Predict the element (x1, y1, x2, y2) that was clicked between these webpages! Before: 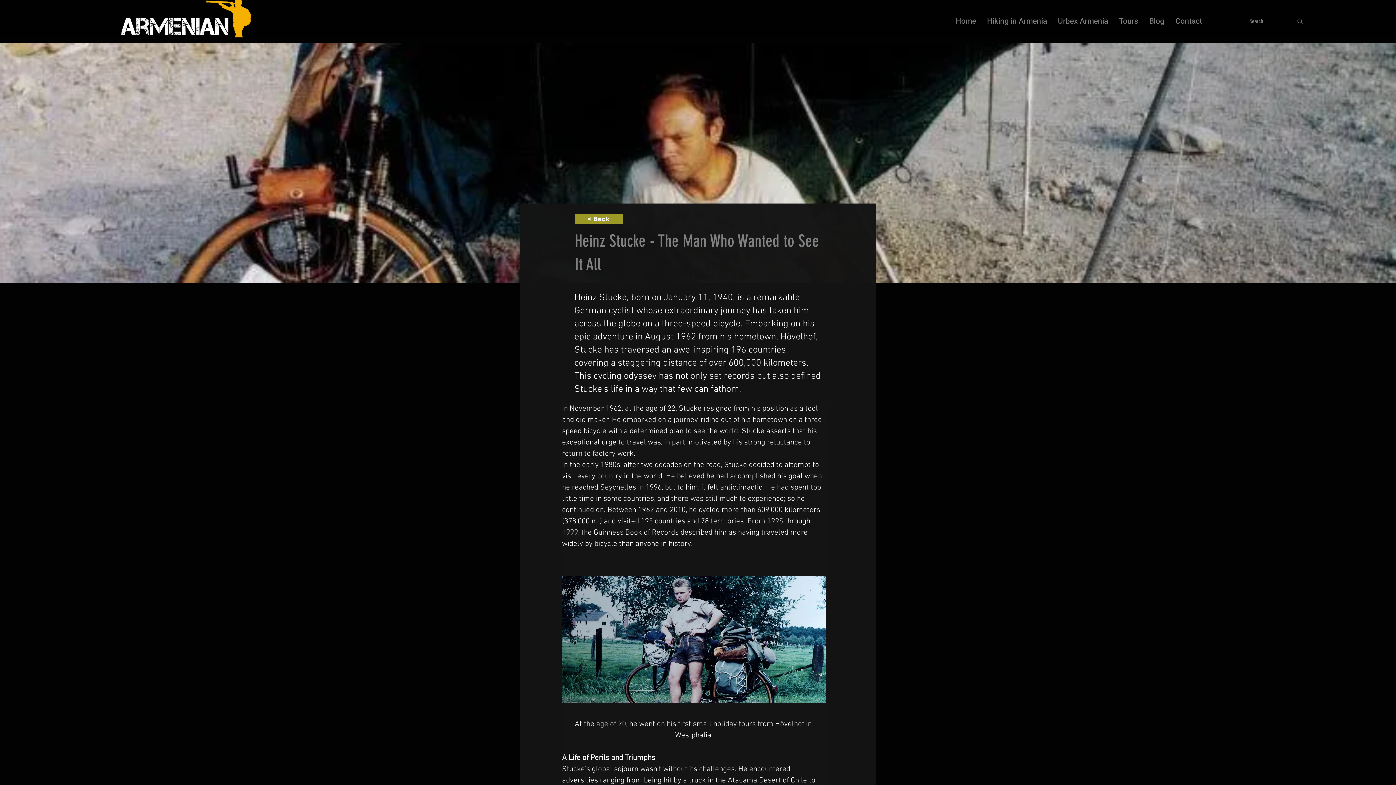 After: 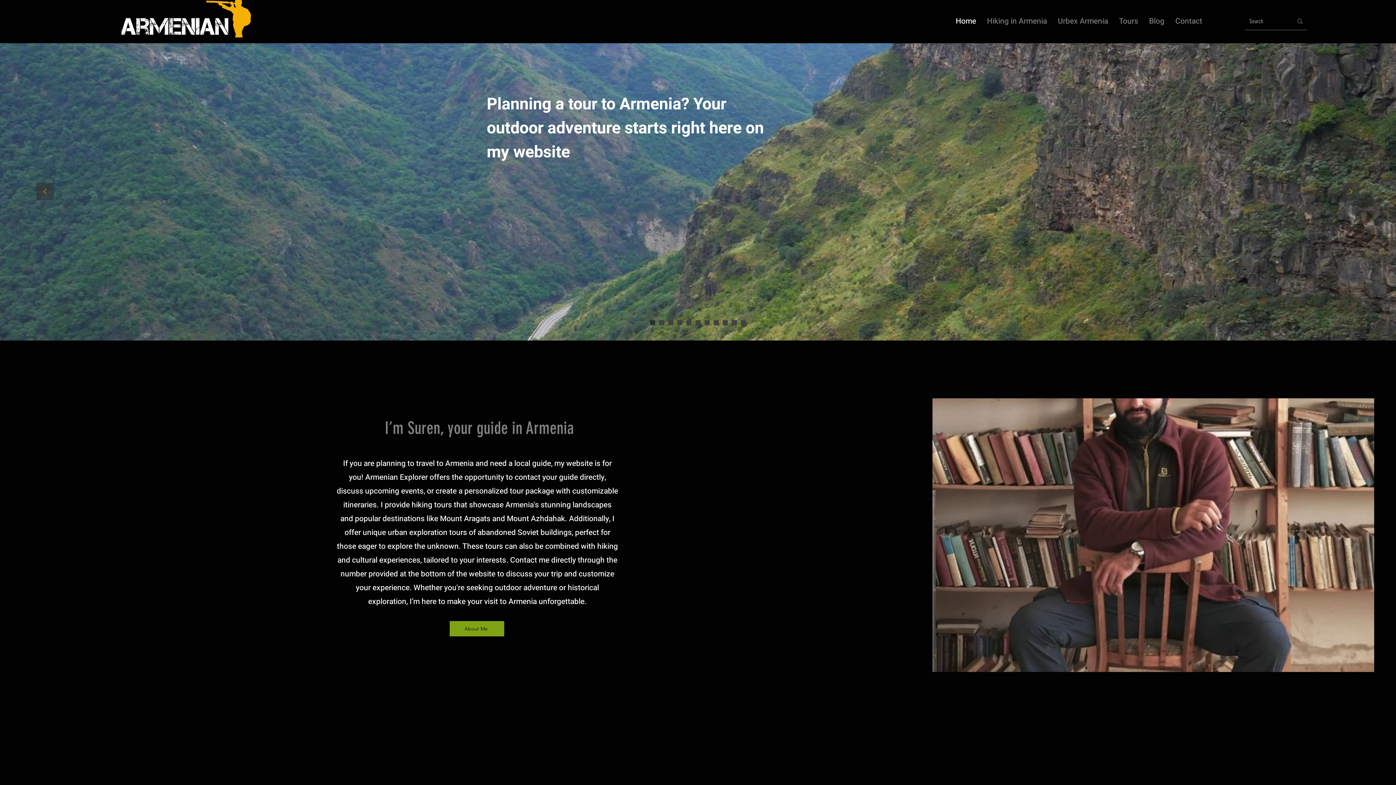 Action: bbox: (1170, 4, 1208, 38) label: Contact